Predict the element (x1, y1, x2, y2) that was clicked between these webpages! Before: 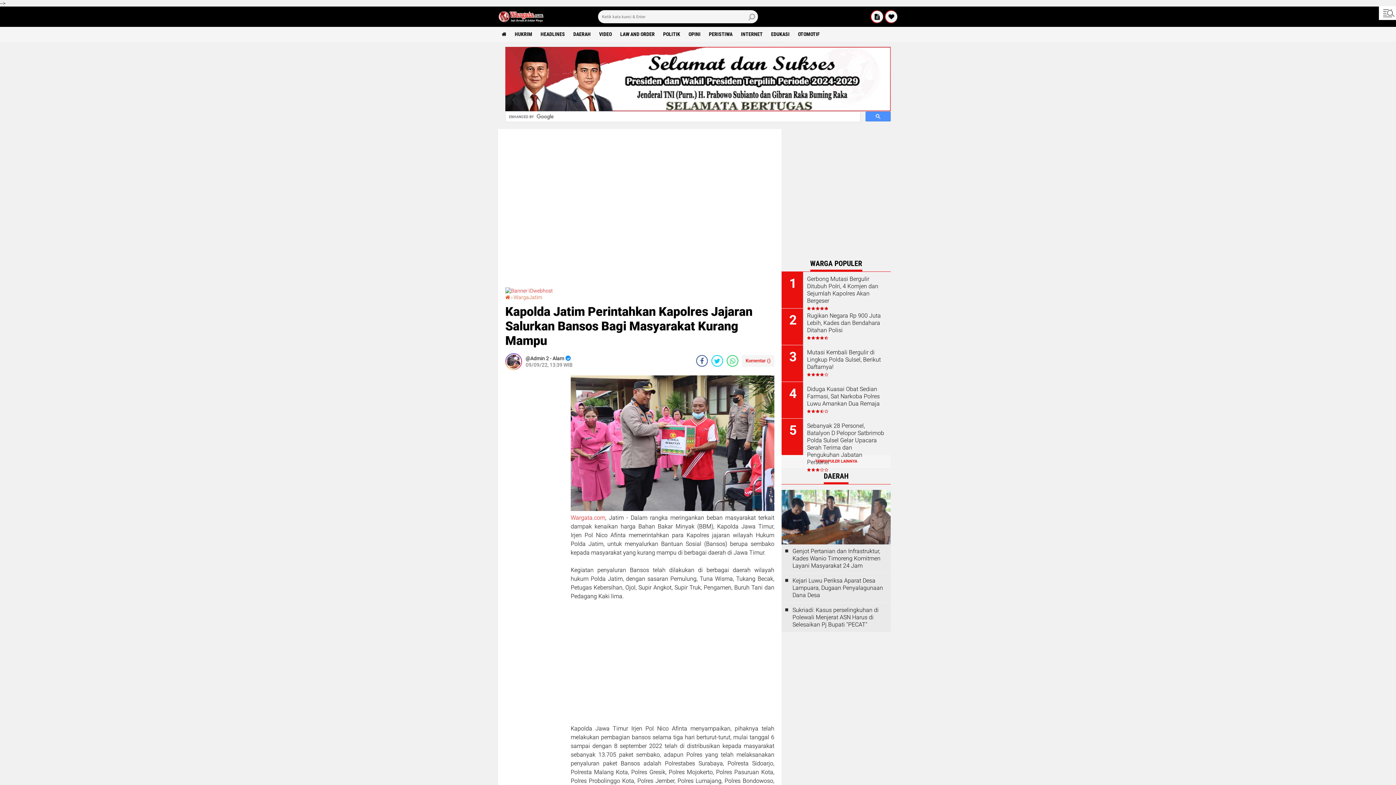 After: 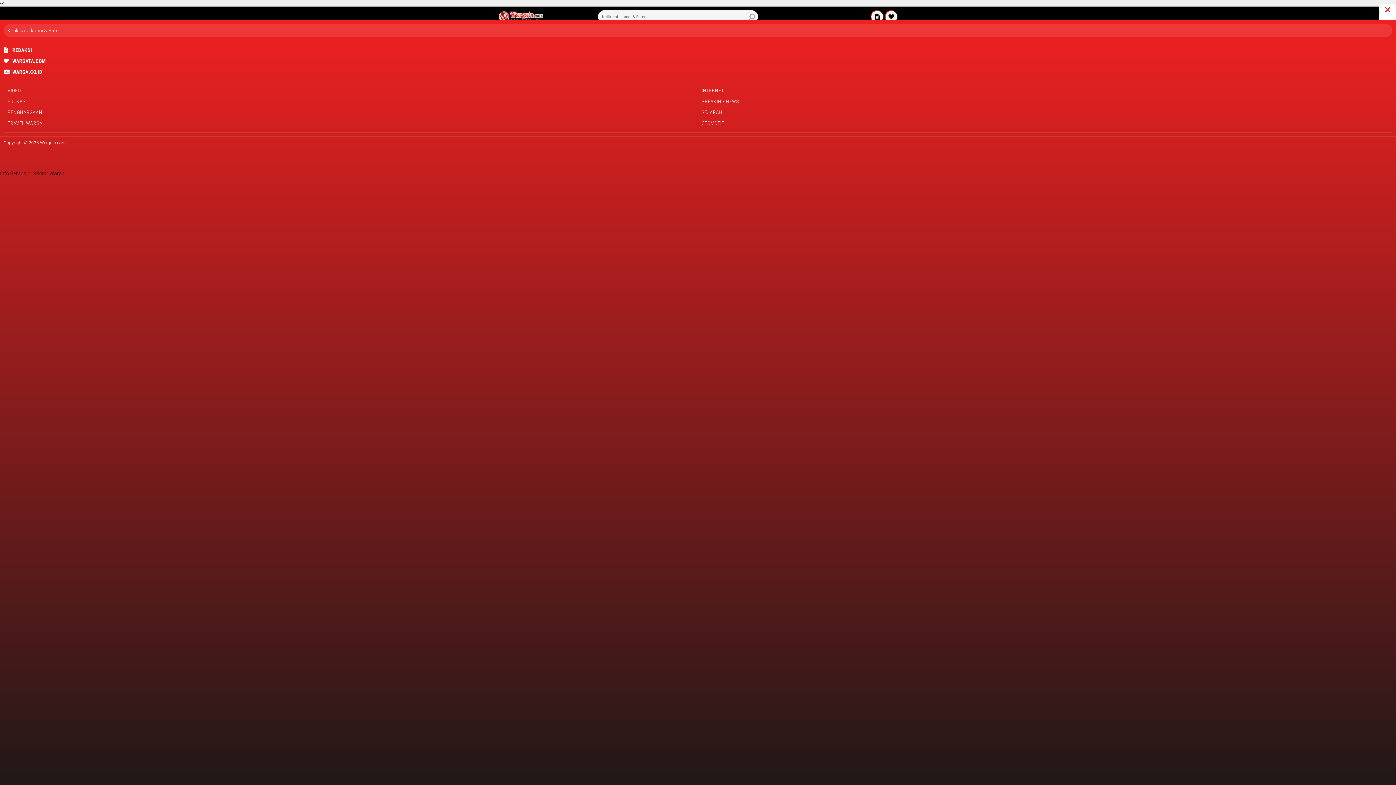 Action: bbox: (1379, 6, 1396, 20)